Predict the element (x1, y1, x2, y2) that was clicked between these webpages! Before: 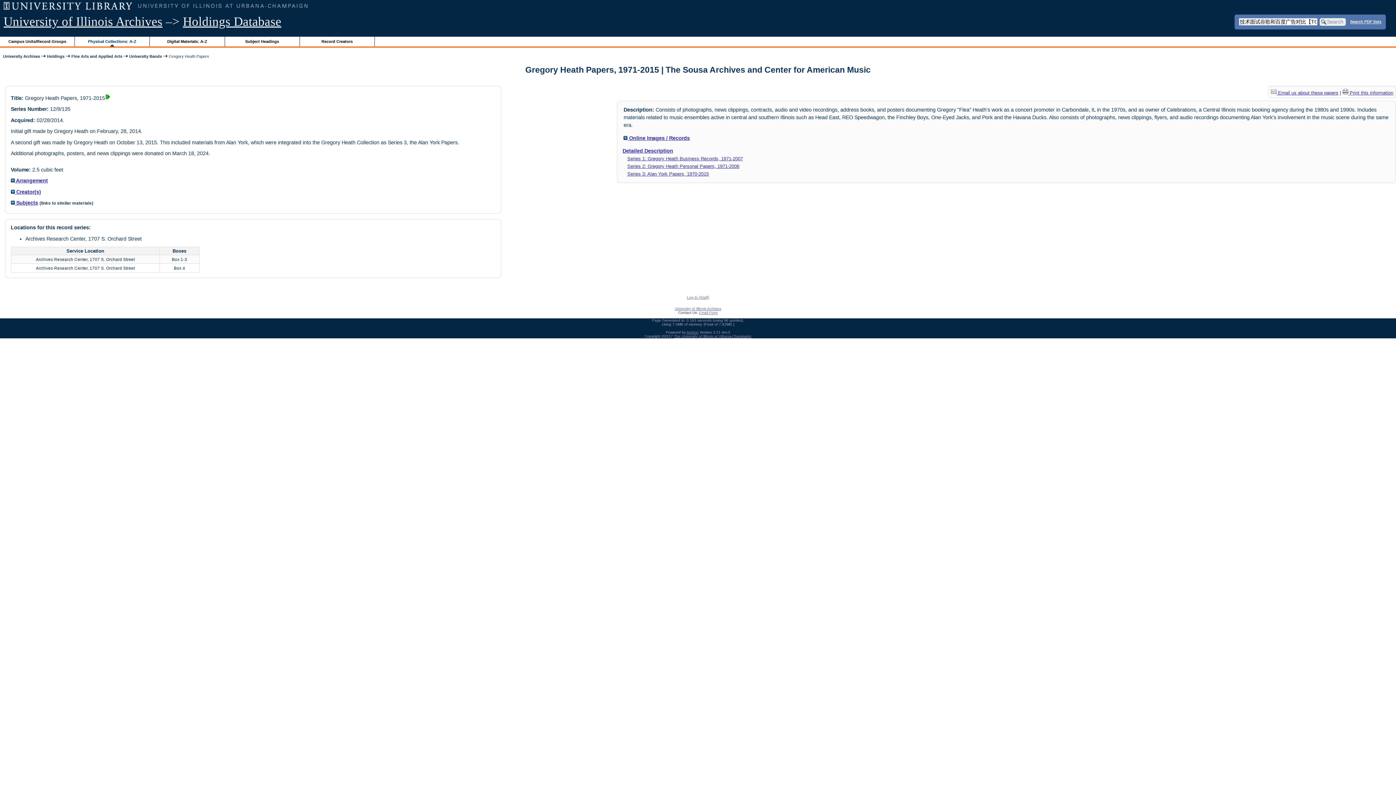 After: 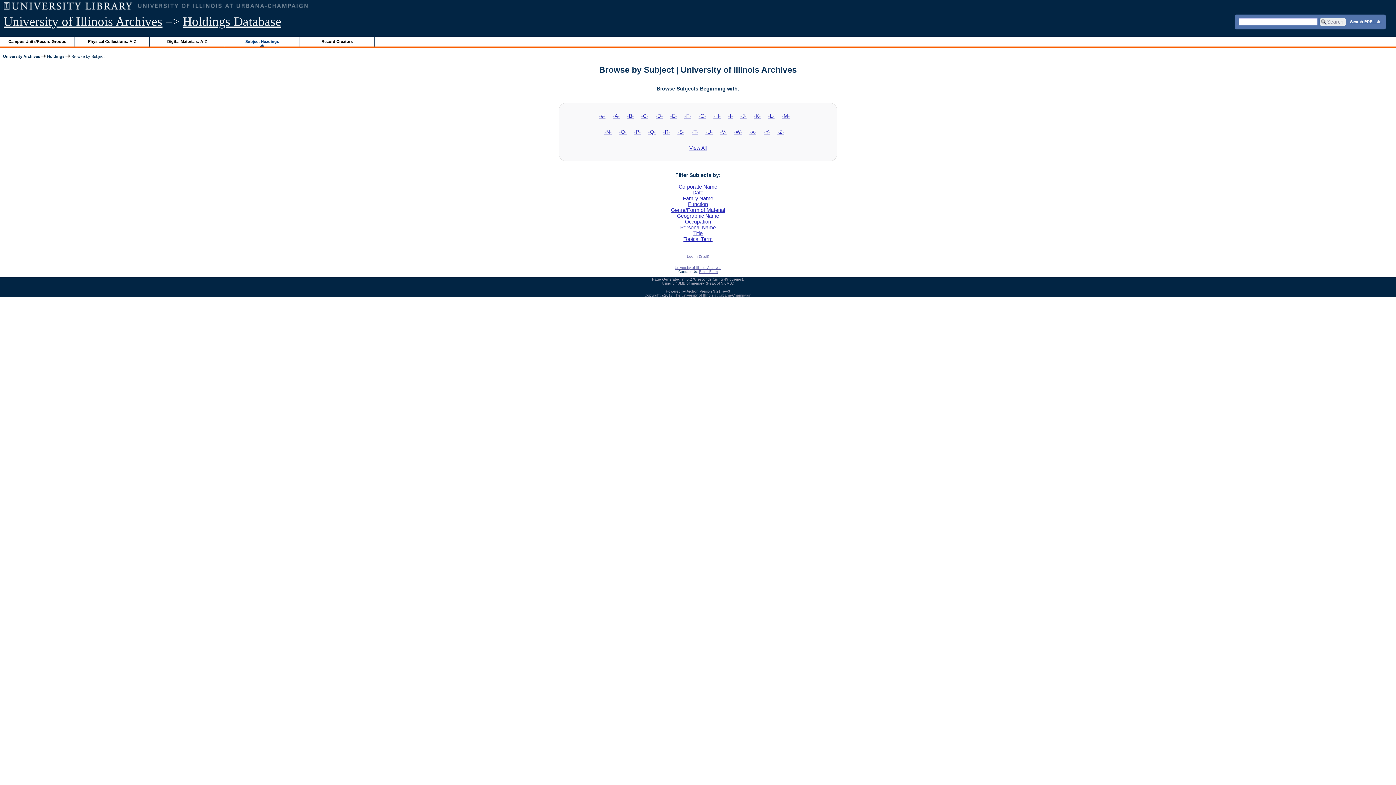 Action: bbox: (224, 36, 299, 46) label: Subject Headings